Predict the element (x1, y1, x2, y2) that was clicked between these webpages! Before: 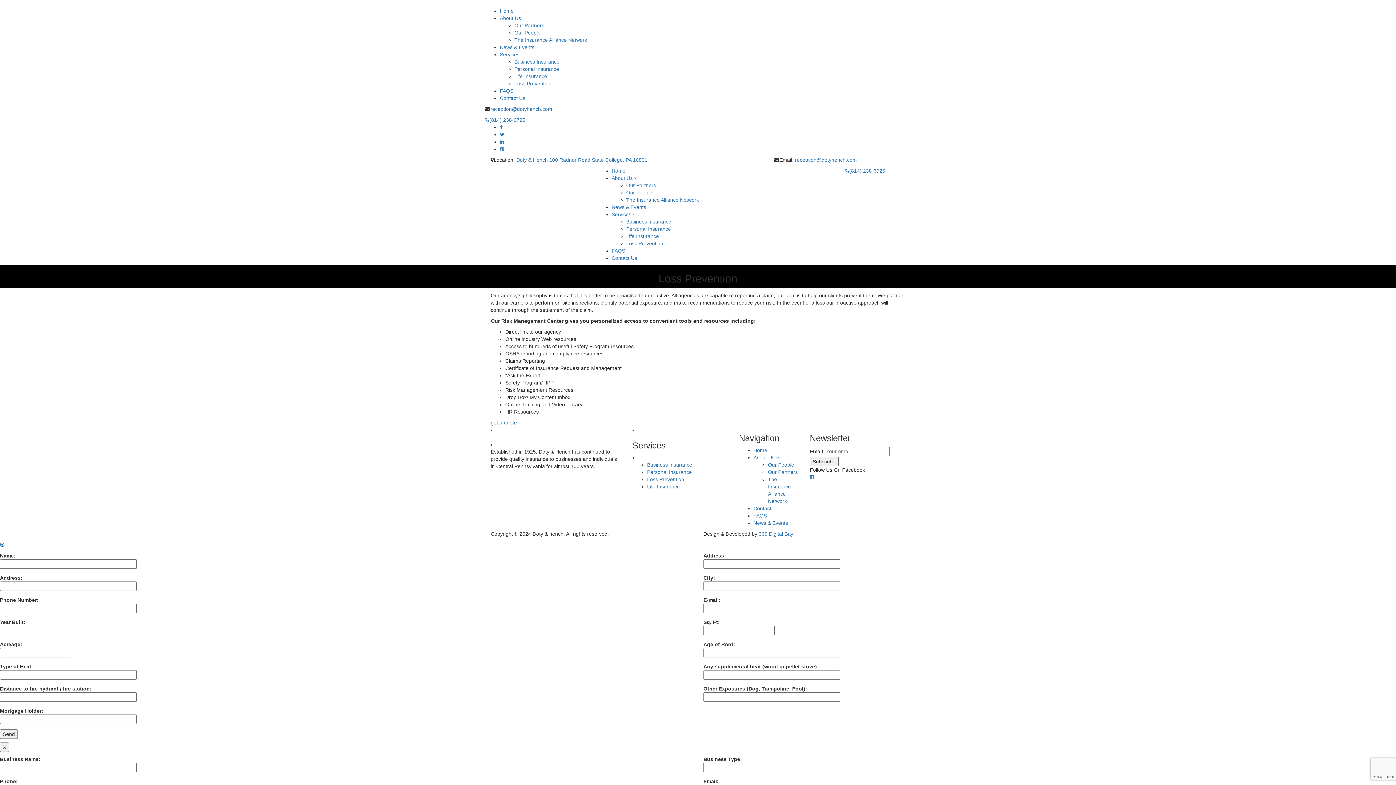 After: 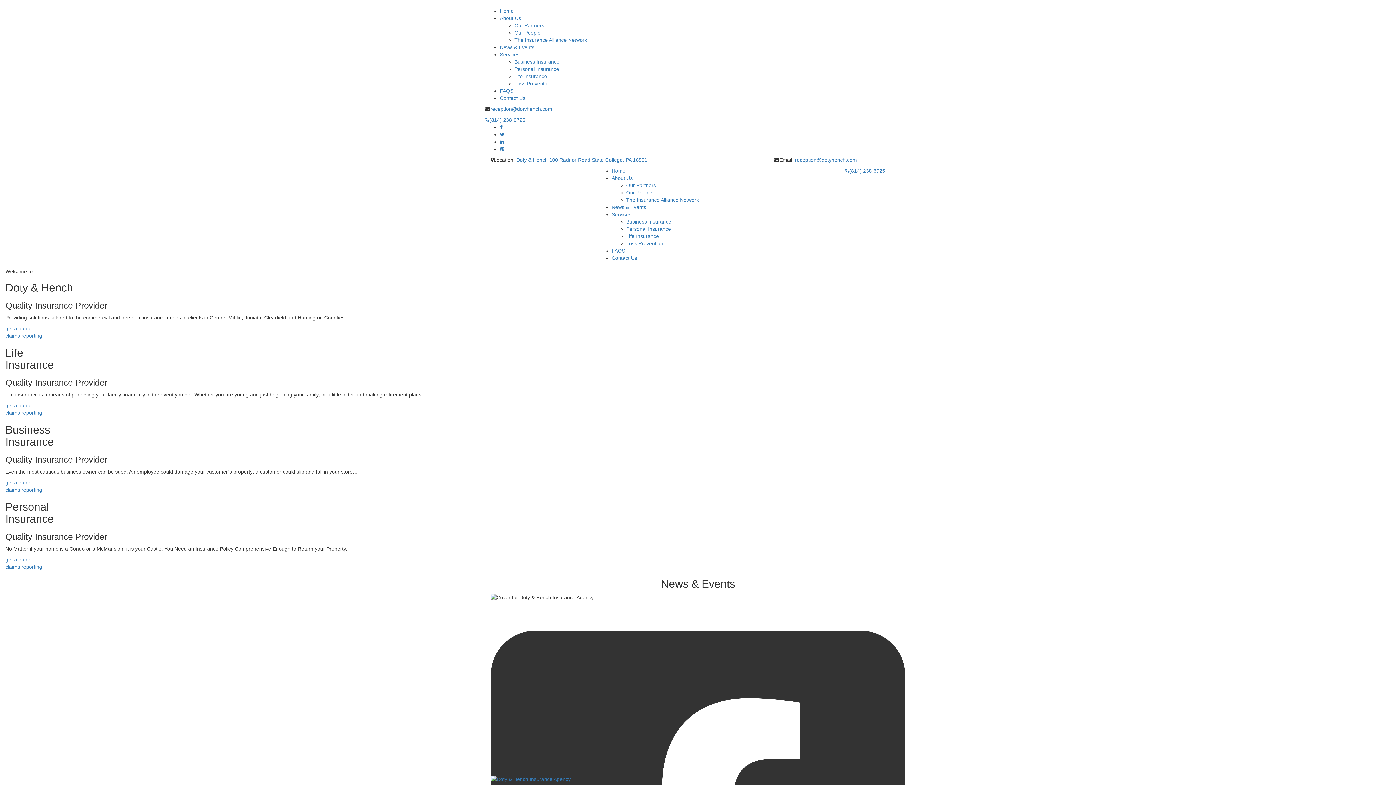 Action: bbox: (500, 8, 513, 13) label: Home